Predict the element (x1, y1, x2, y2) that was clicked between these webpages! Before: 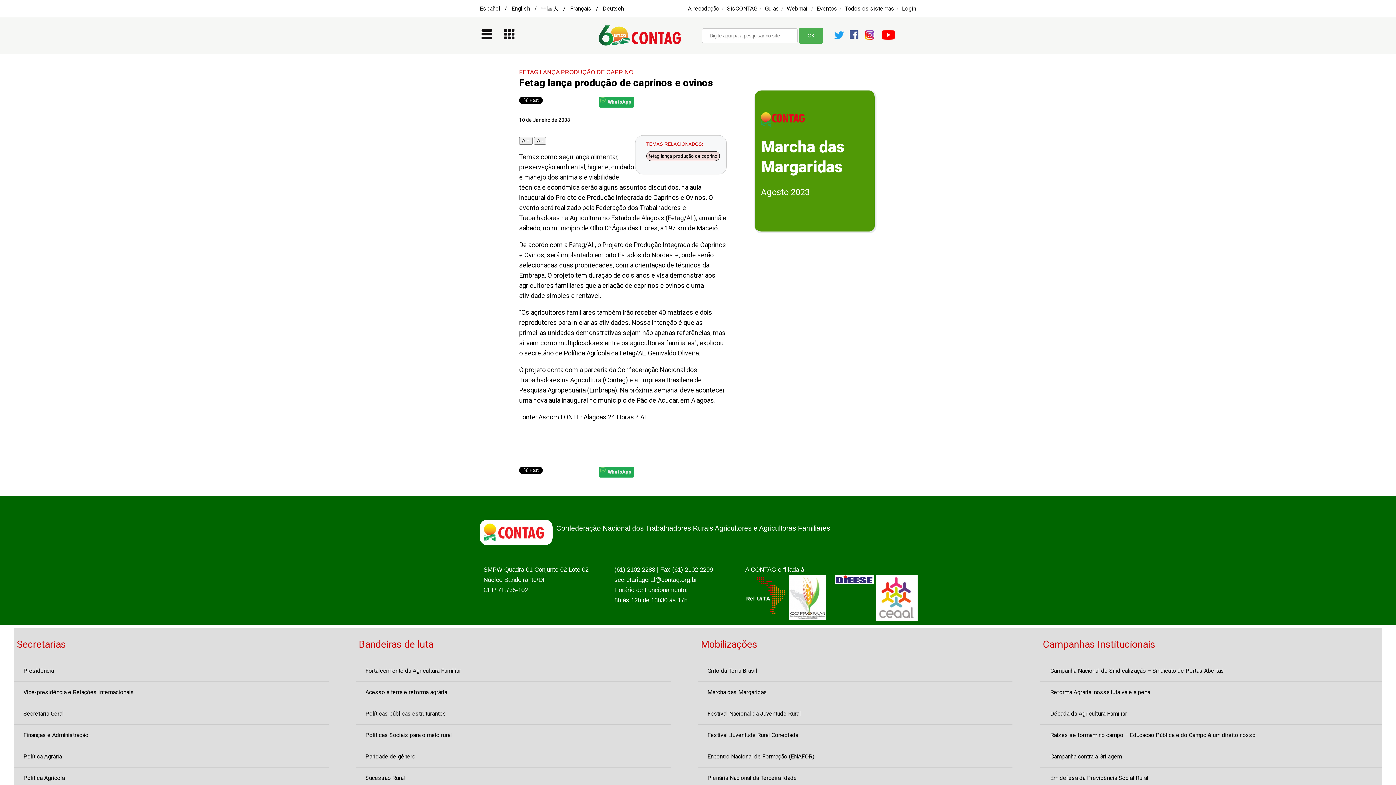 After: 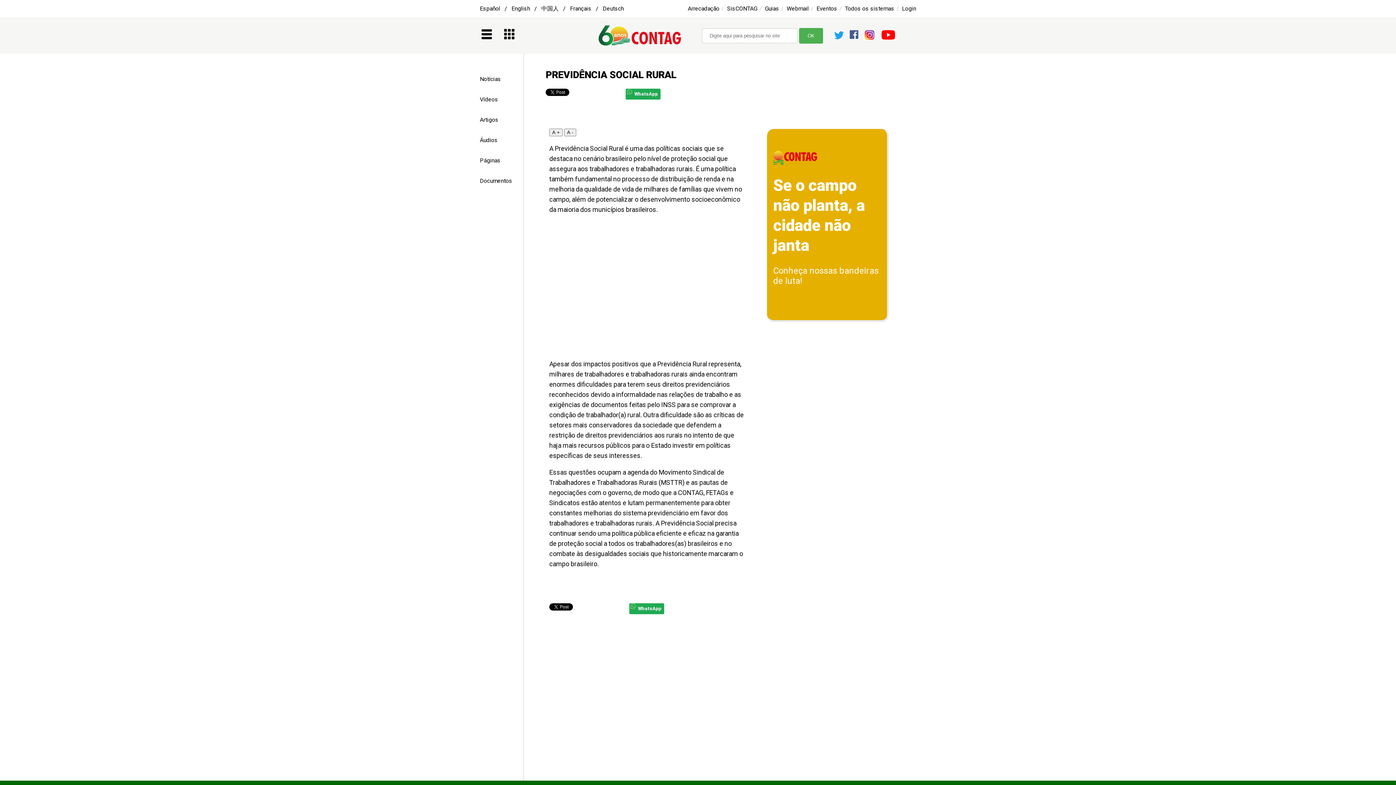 Action: label: Em defesa da Previdência Social Rural bbox: (1050, 775, 1148, 781)